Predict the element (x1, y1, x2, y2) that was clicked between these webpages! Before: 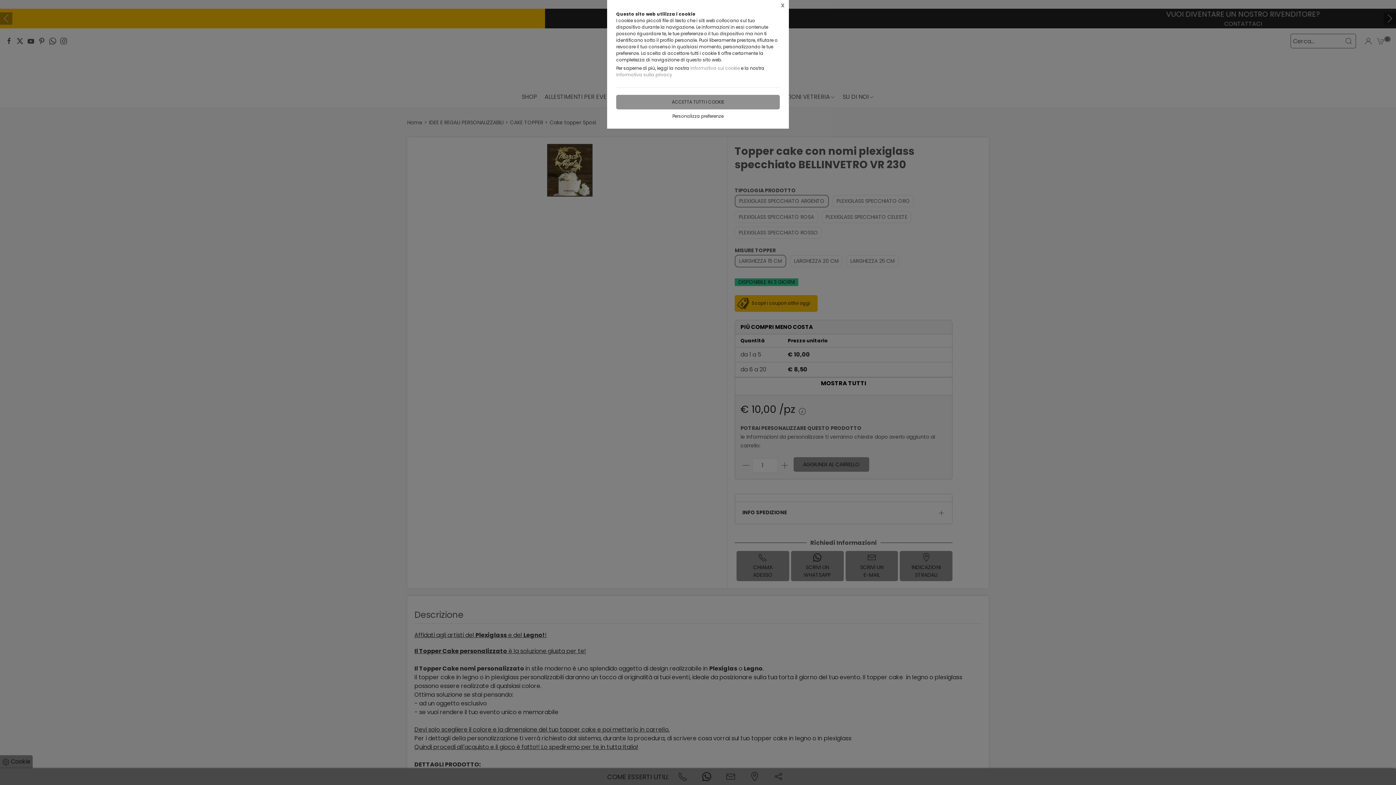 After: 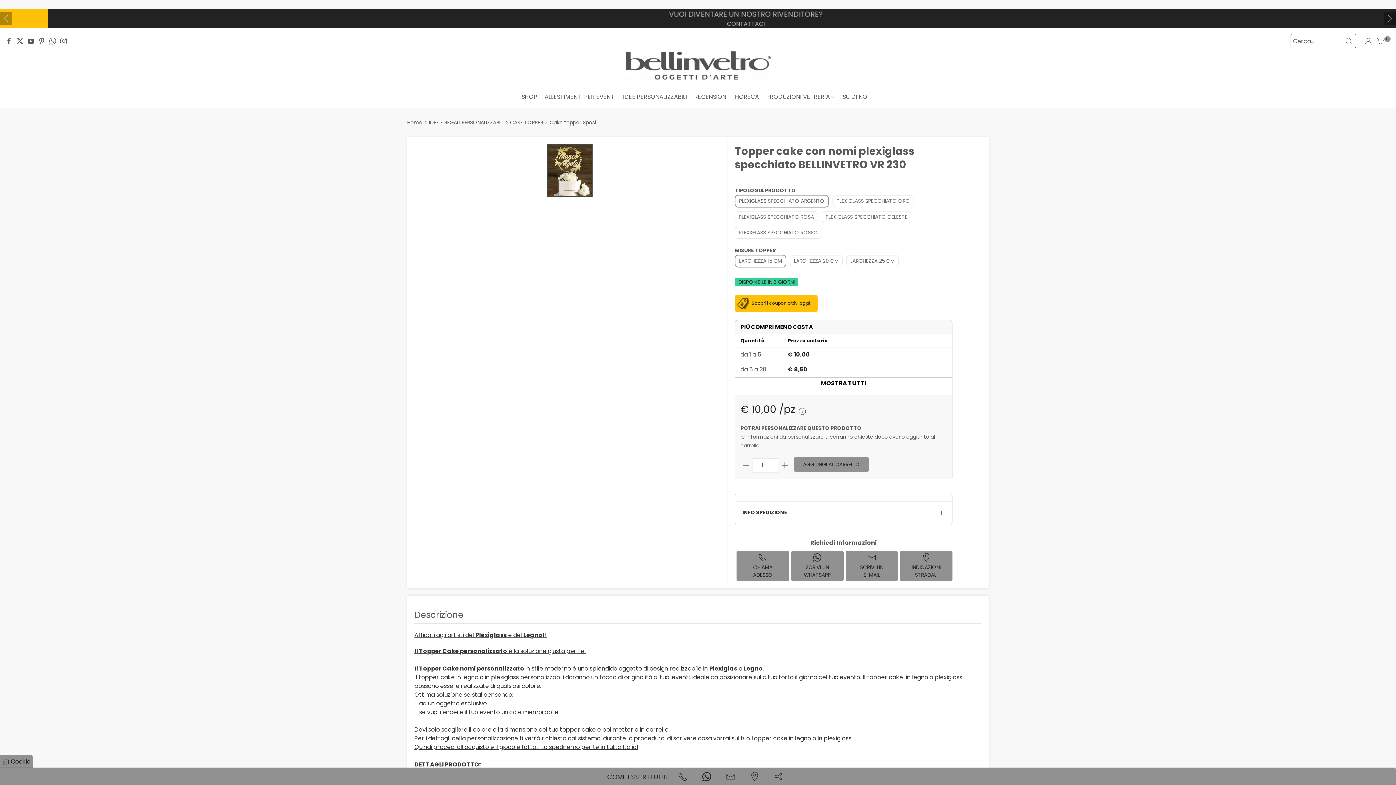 Action: label: X bbox: (776, 0, 789, 11)